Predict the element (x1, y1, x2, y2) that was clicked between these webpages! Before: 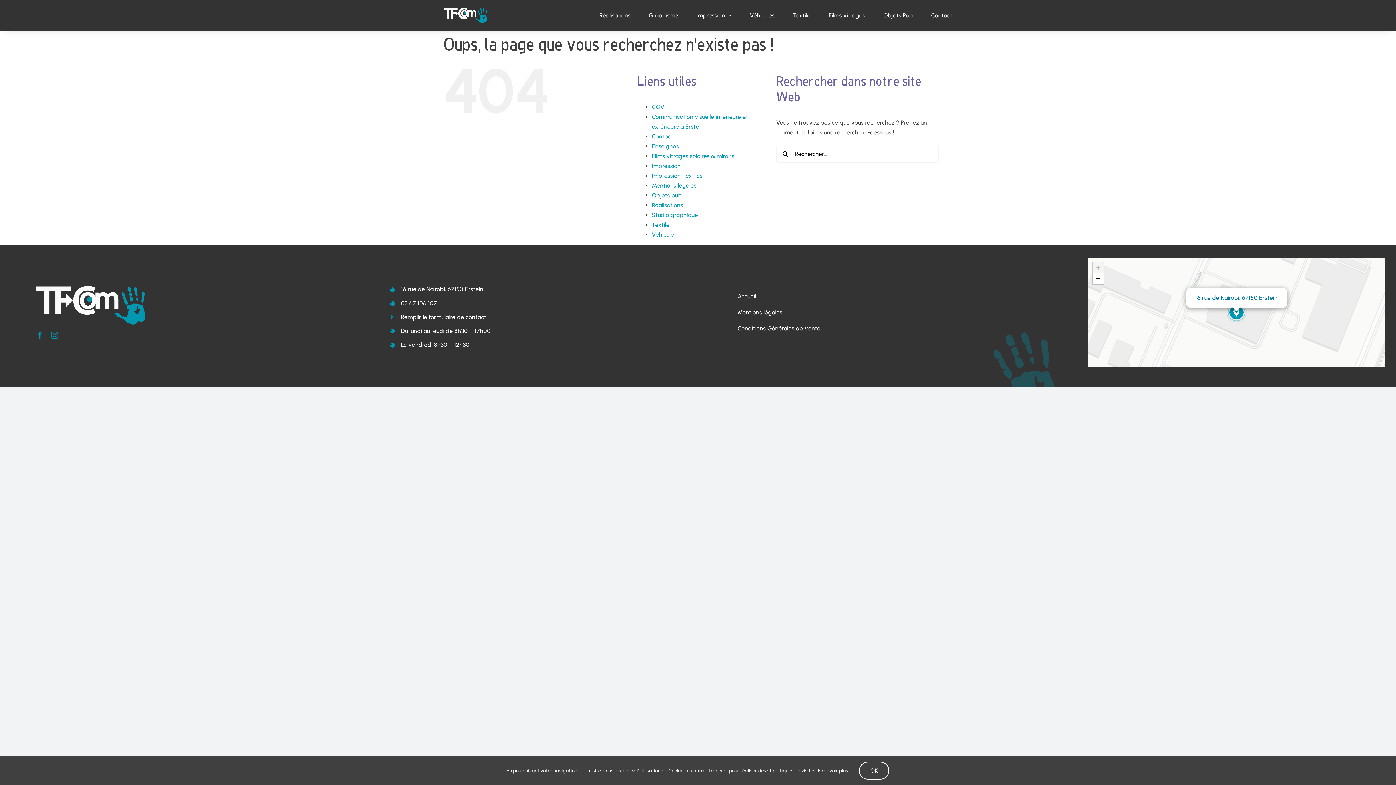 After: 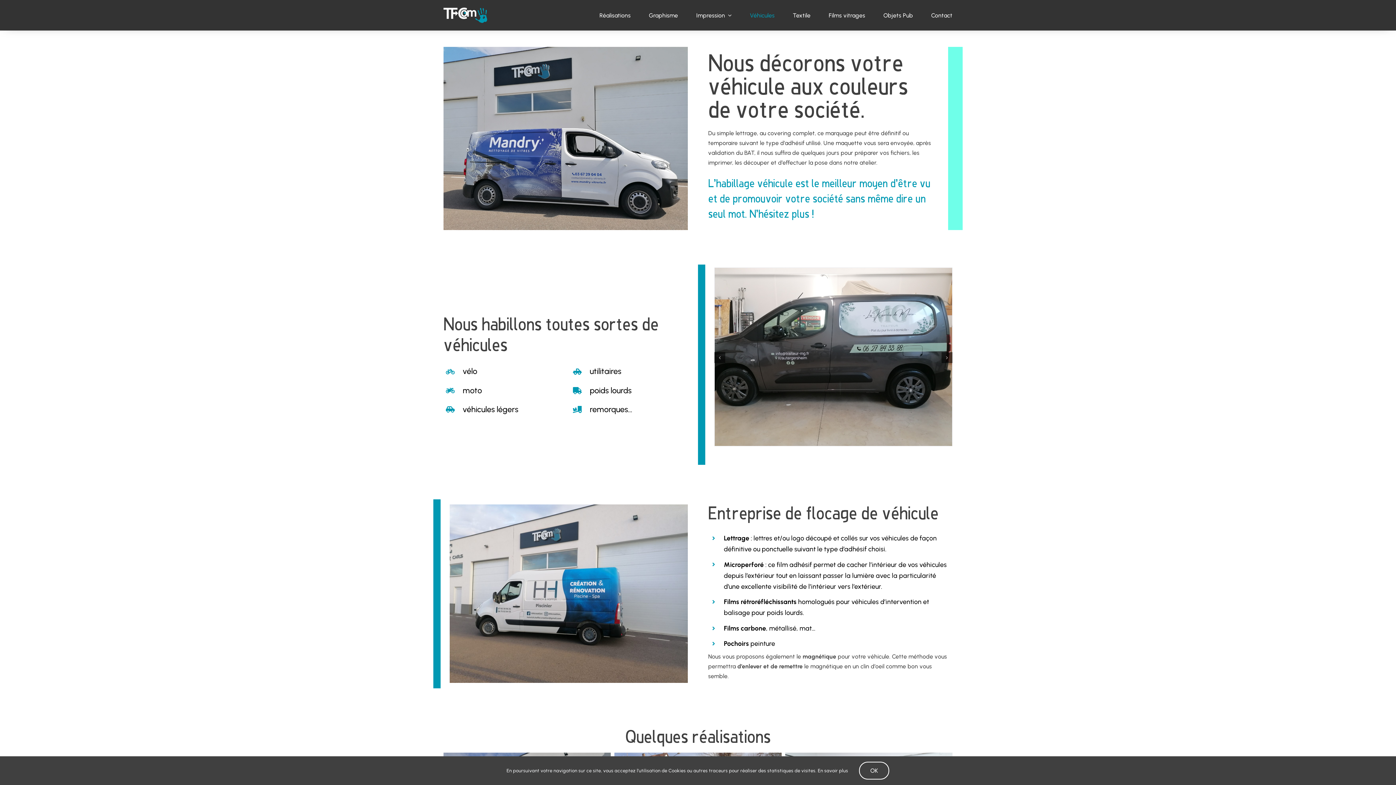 Action: label: Véhicules bbox: (750, 3, 774, 26)